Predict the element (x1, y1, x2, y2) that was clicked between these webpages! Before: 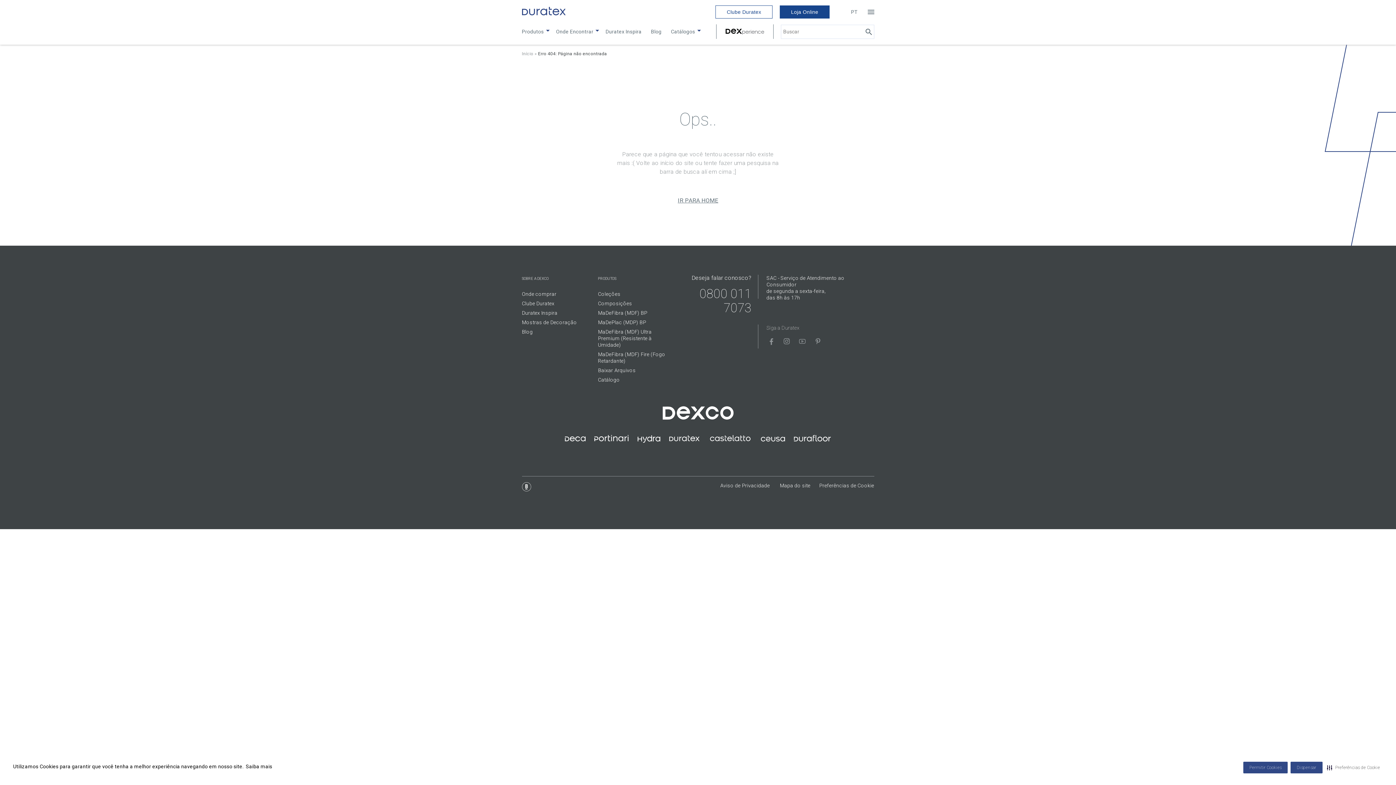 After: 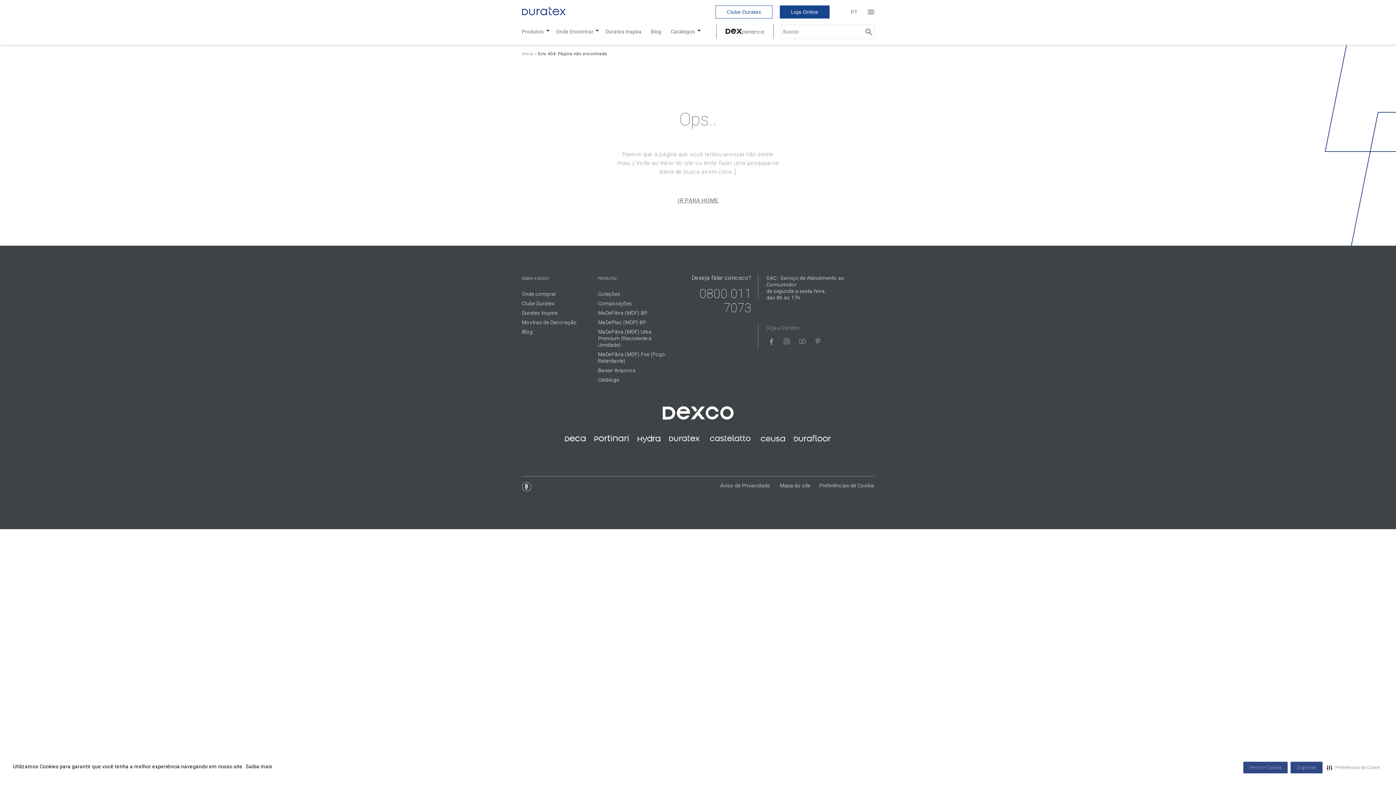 Action: bbox: (708, 434, 752, 445)